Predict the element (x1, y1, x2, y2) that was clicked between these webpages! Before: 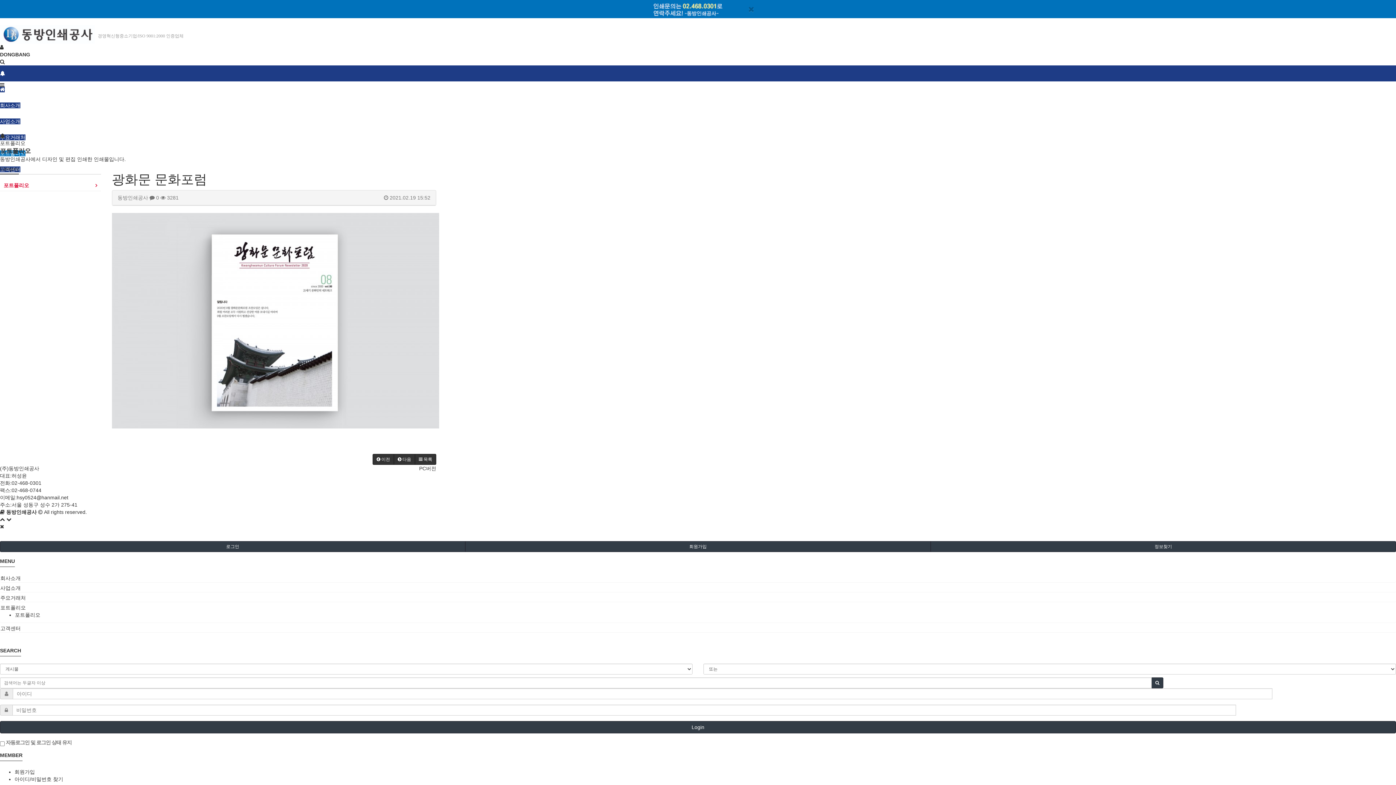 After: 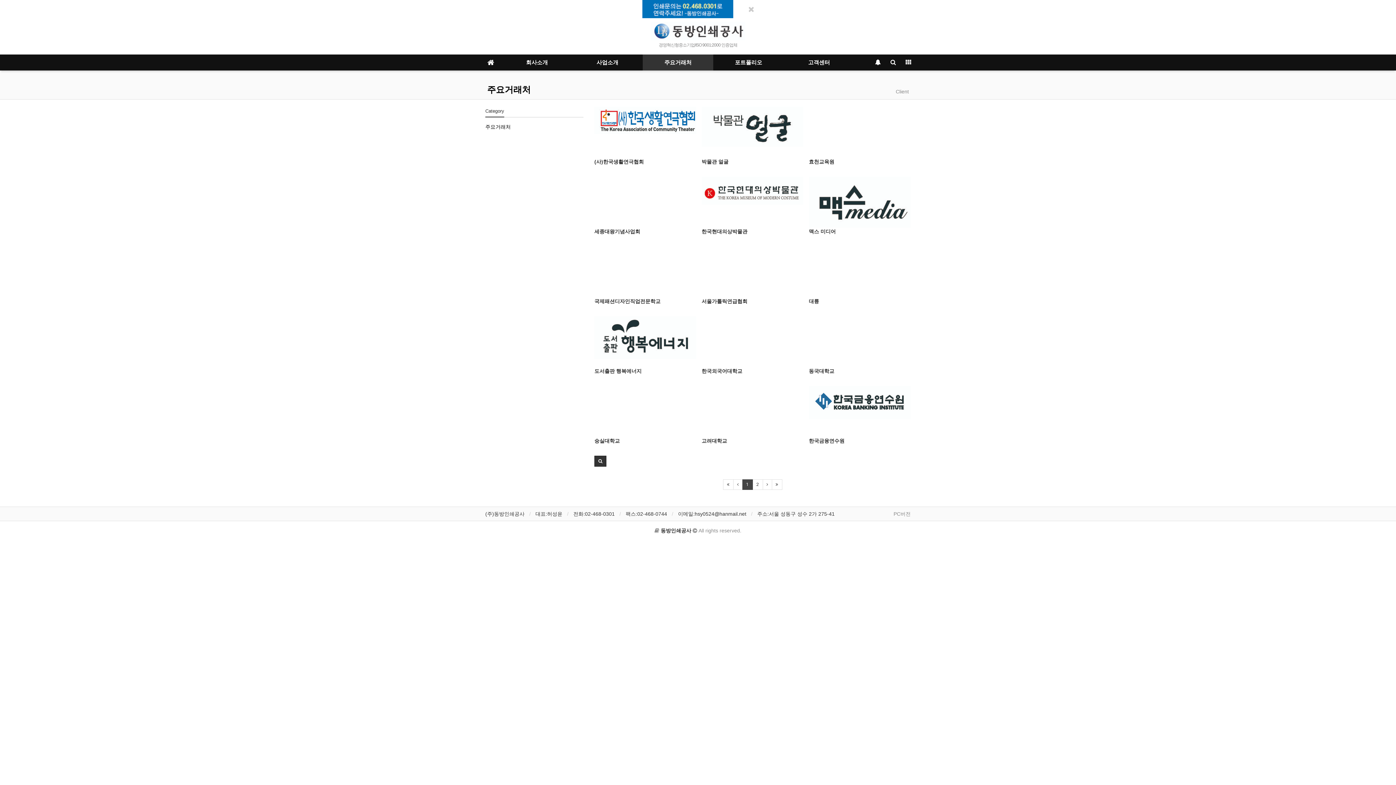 Action: label:  
주요거래처 bbox: (0, 595, 25, 601)